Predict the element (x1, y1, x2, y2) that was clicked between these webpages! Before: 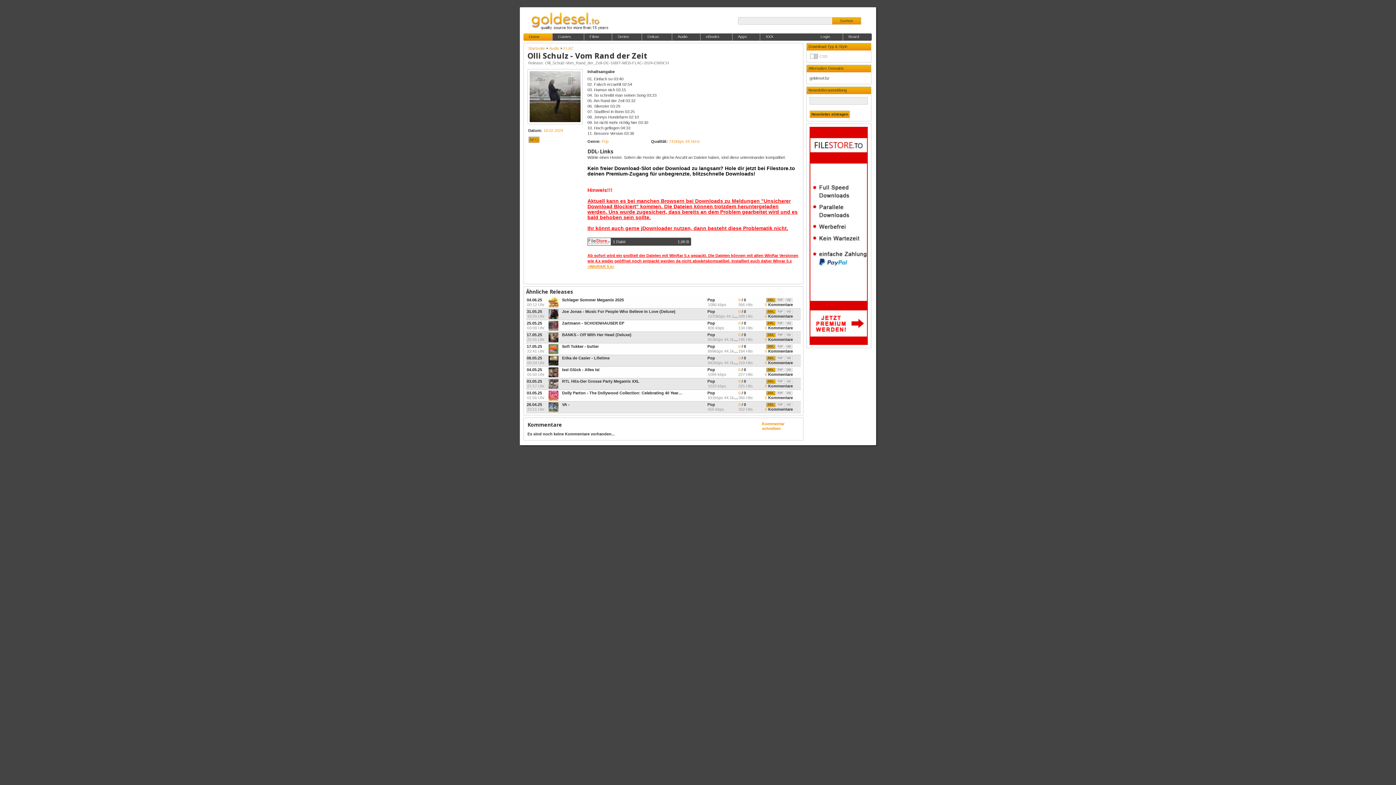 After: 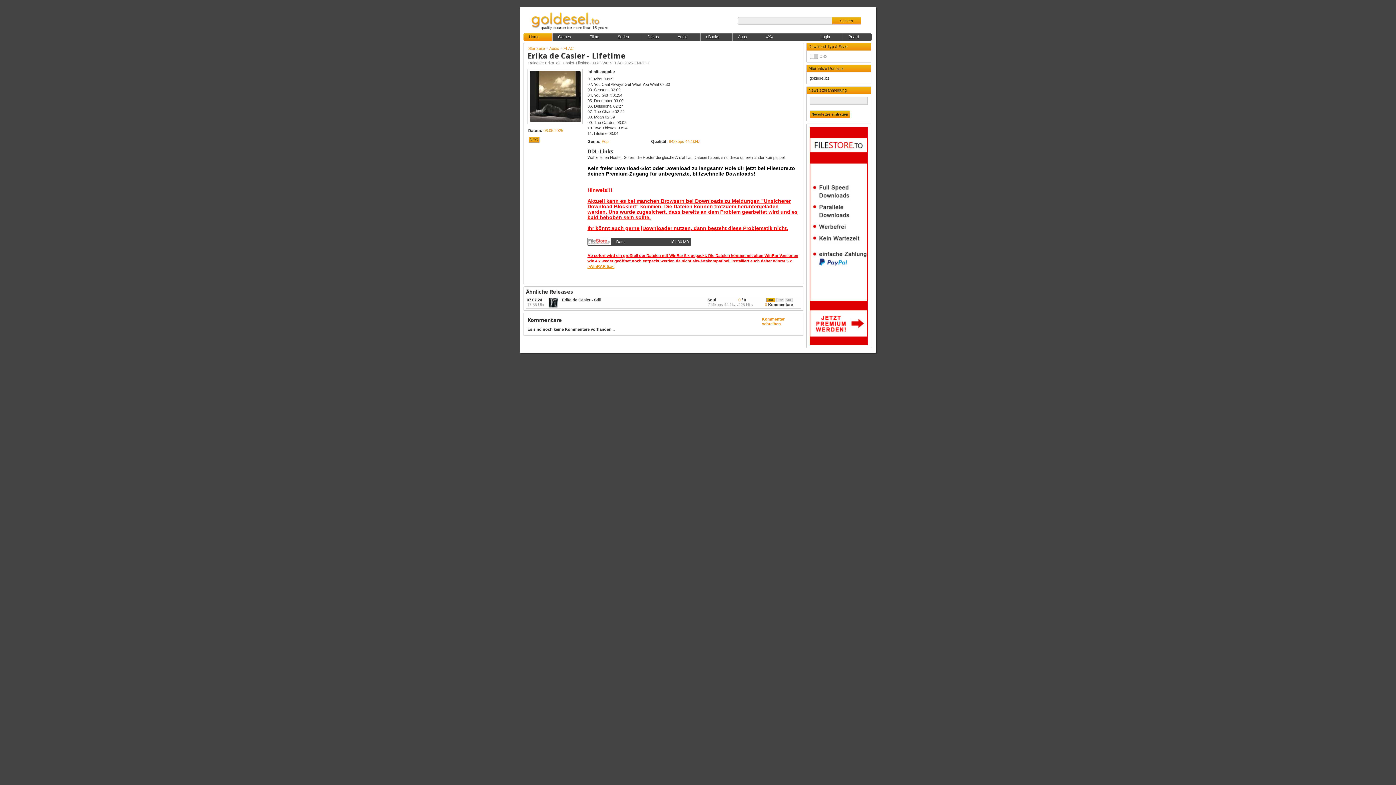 Action: label: 08.05.25
00:24 Uhr
Erika de Casier - Lifetime



Pop
842kbps 44.1kHz
0 / 0
159 Hits
VID
P2P
DDL

0 Kommentare bbox: (526, 355, 801, 366)